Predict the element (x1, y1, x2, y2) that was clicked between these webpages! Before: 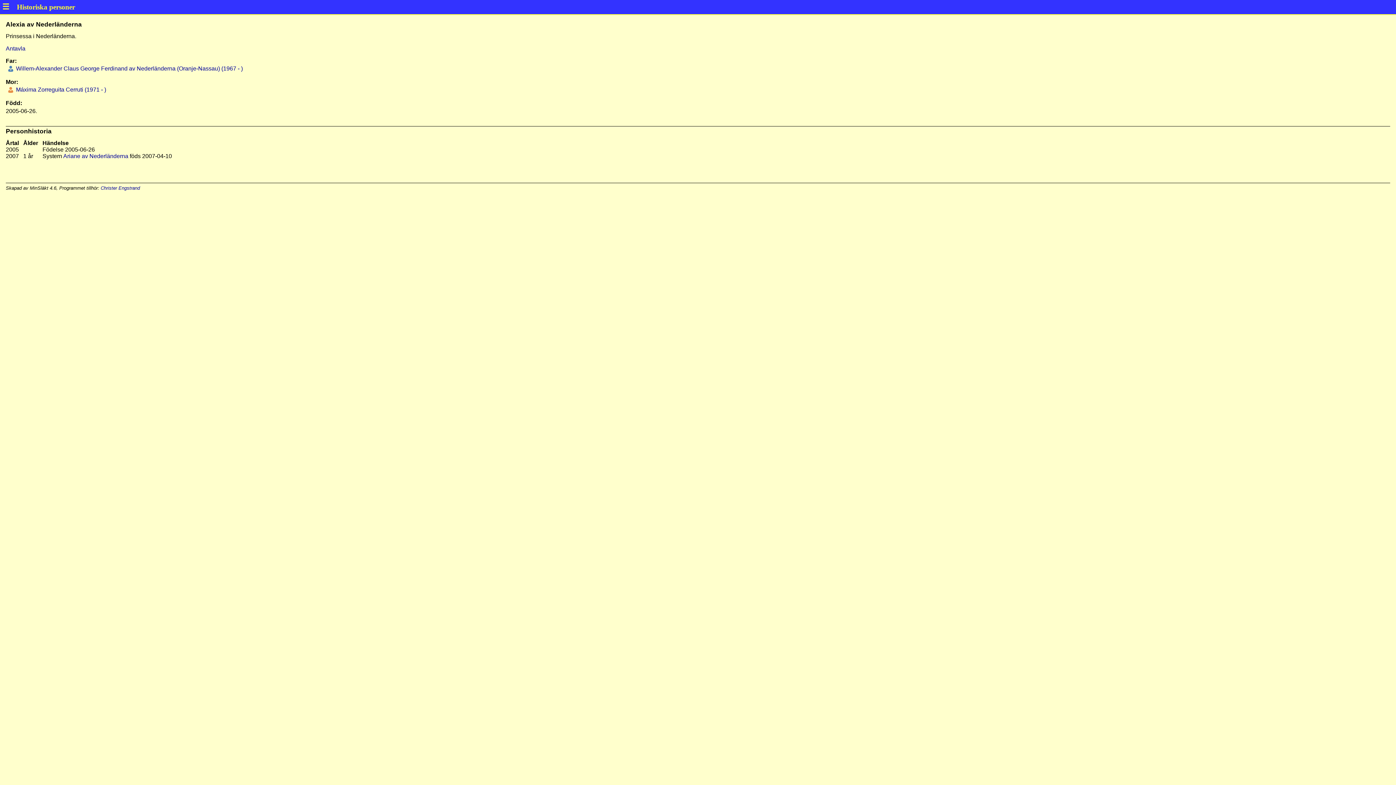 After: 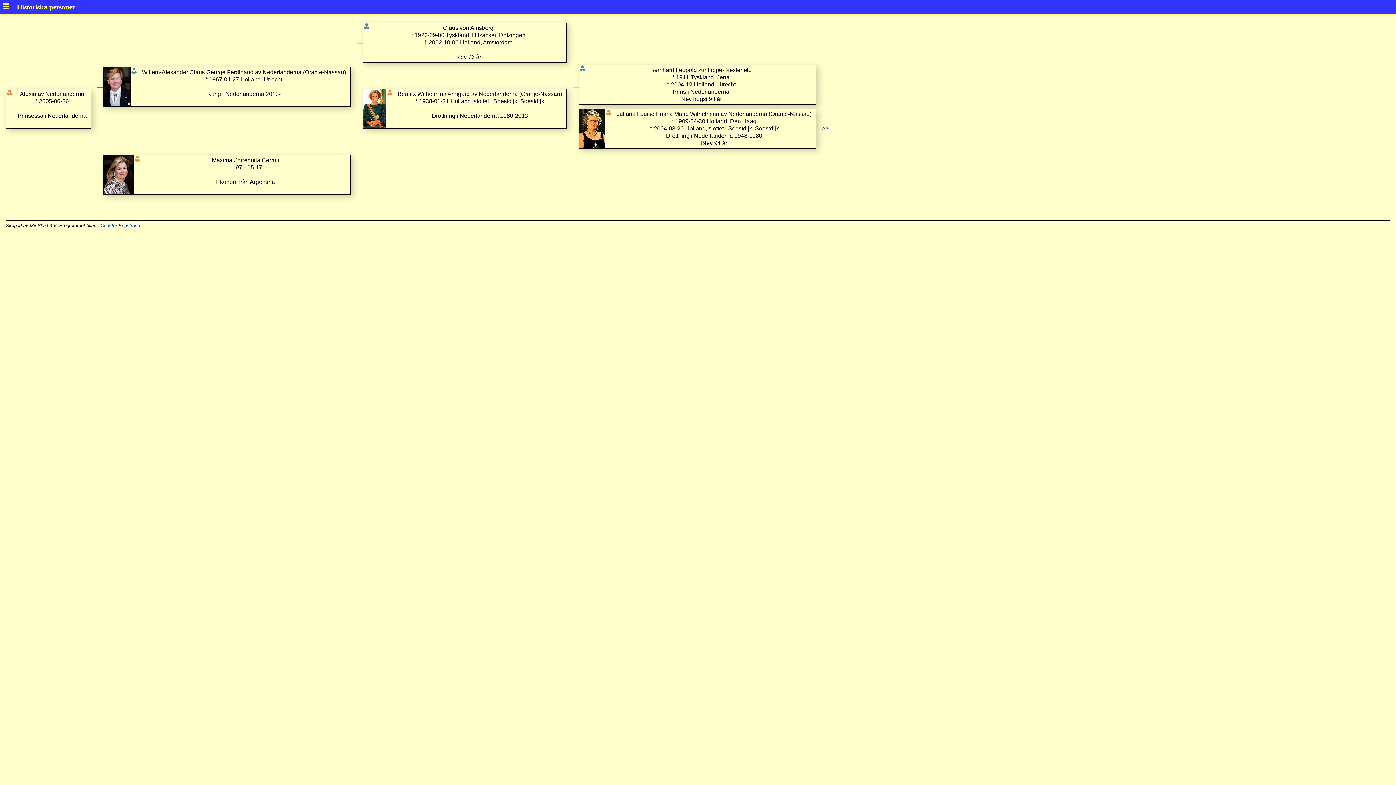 Action: label: Antavla bbox: (5, 45, 25, 51)